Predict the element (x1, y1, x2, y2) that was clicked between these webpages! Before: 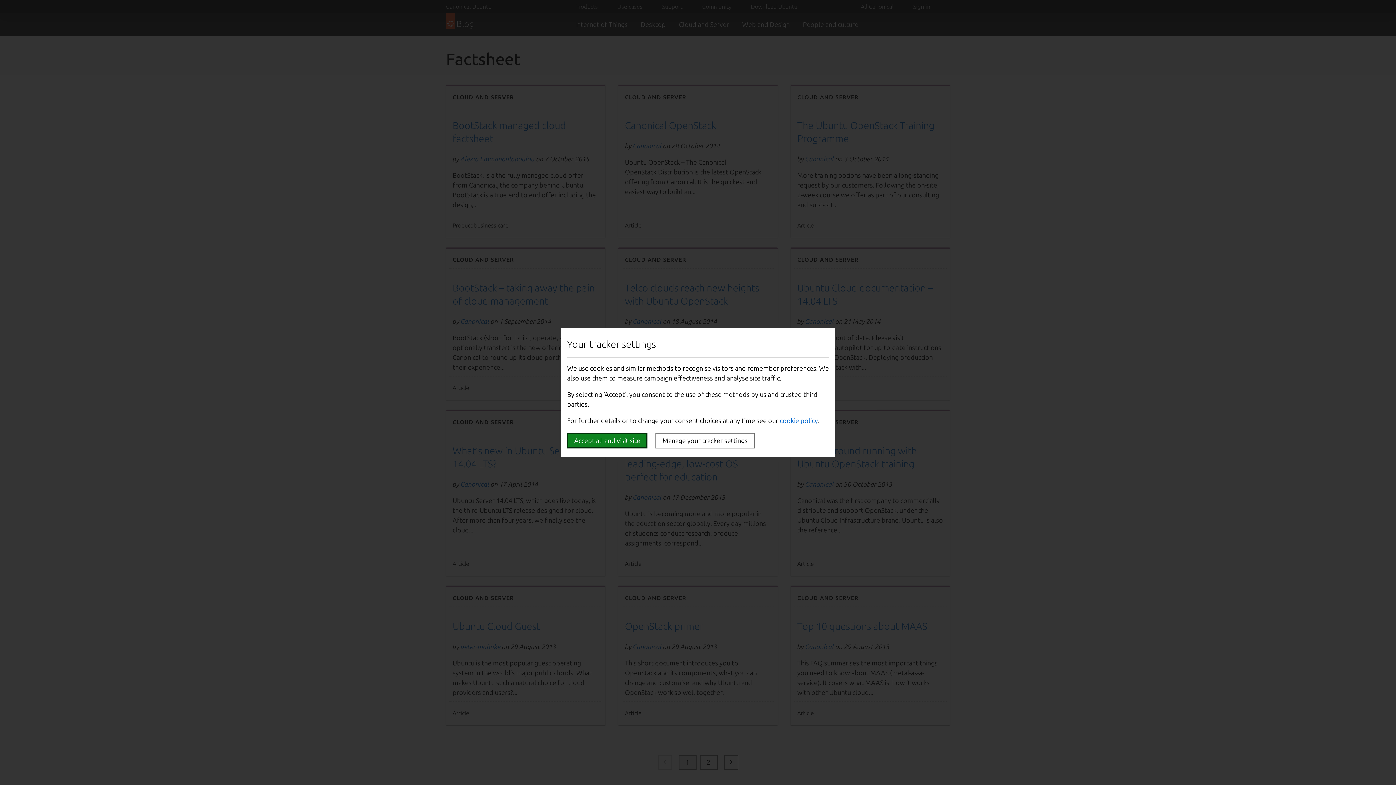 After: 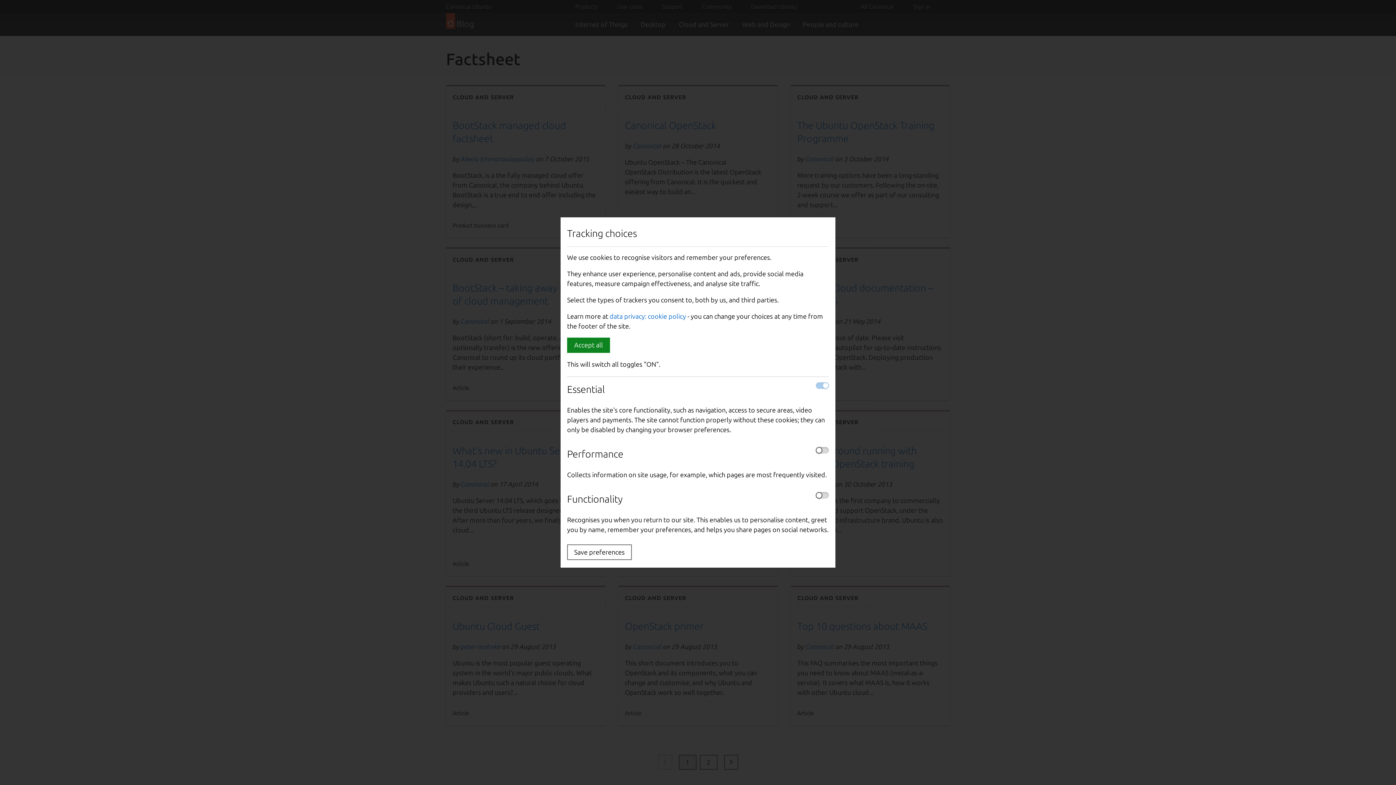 Action: bbox: (655, 433, 754, 448) label: Manage your tracker settings